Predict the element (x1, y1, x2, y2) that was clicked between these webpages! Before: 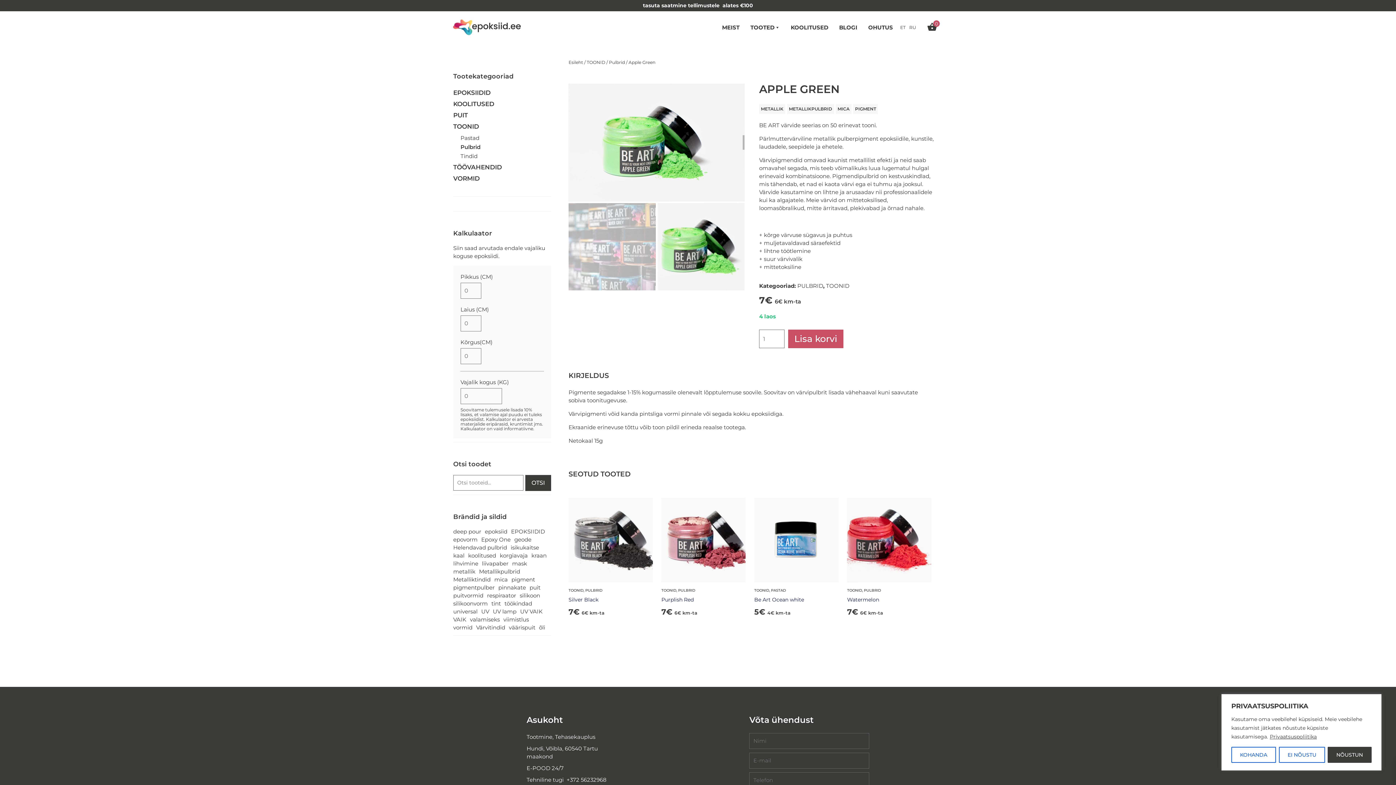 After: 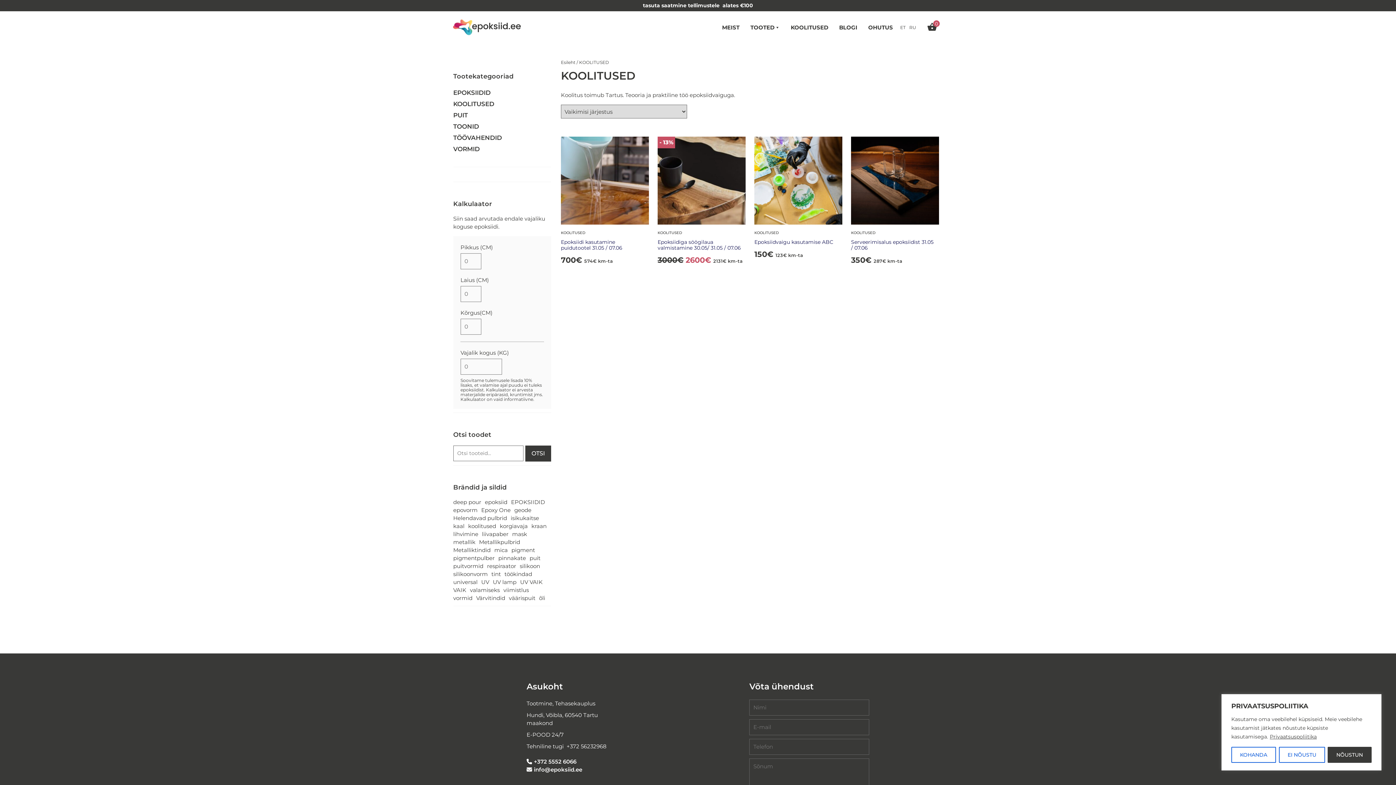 Action: bbox: (453, 100, 494, 107) label: KOOLITUSED